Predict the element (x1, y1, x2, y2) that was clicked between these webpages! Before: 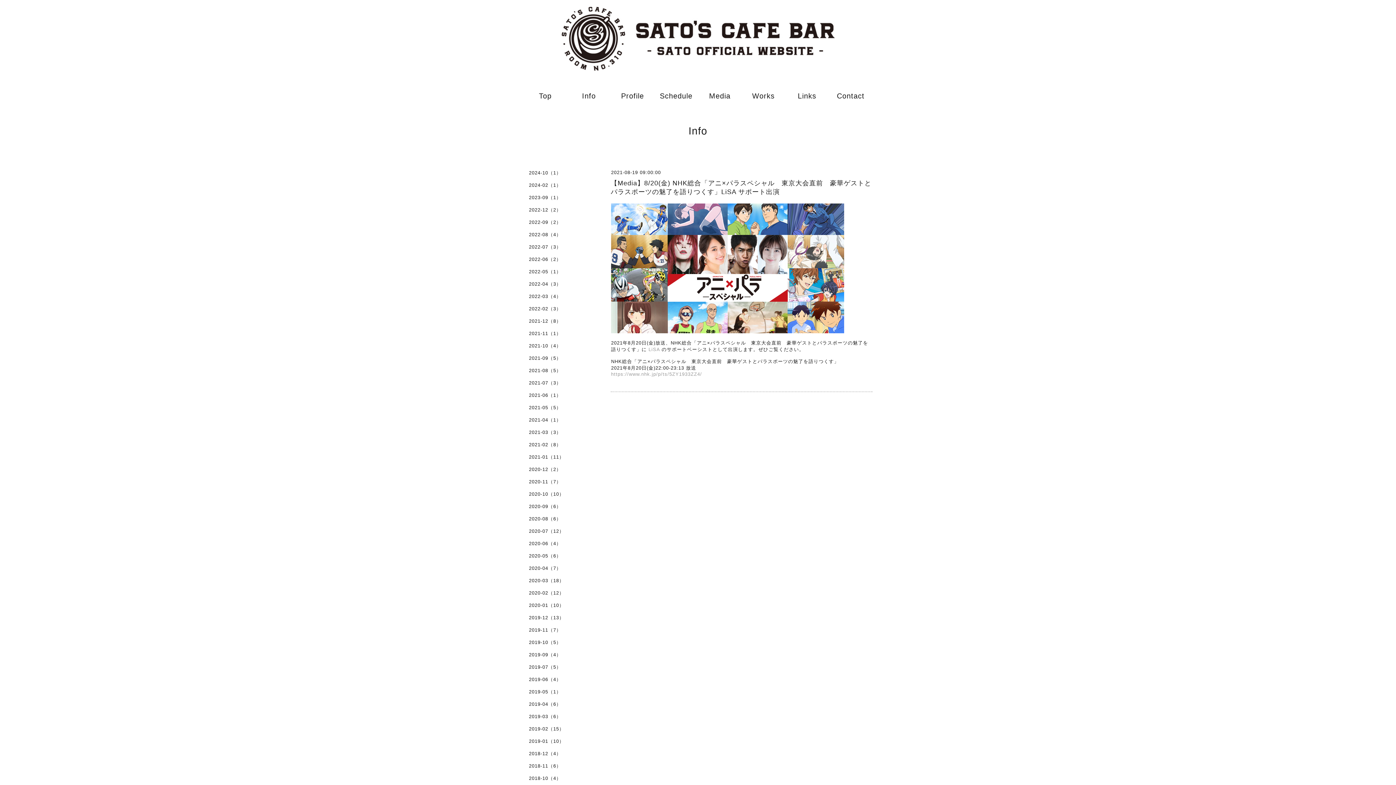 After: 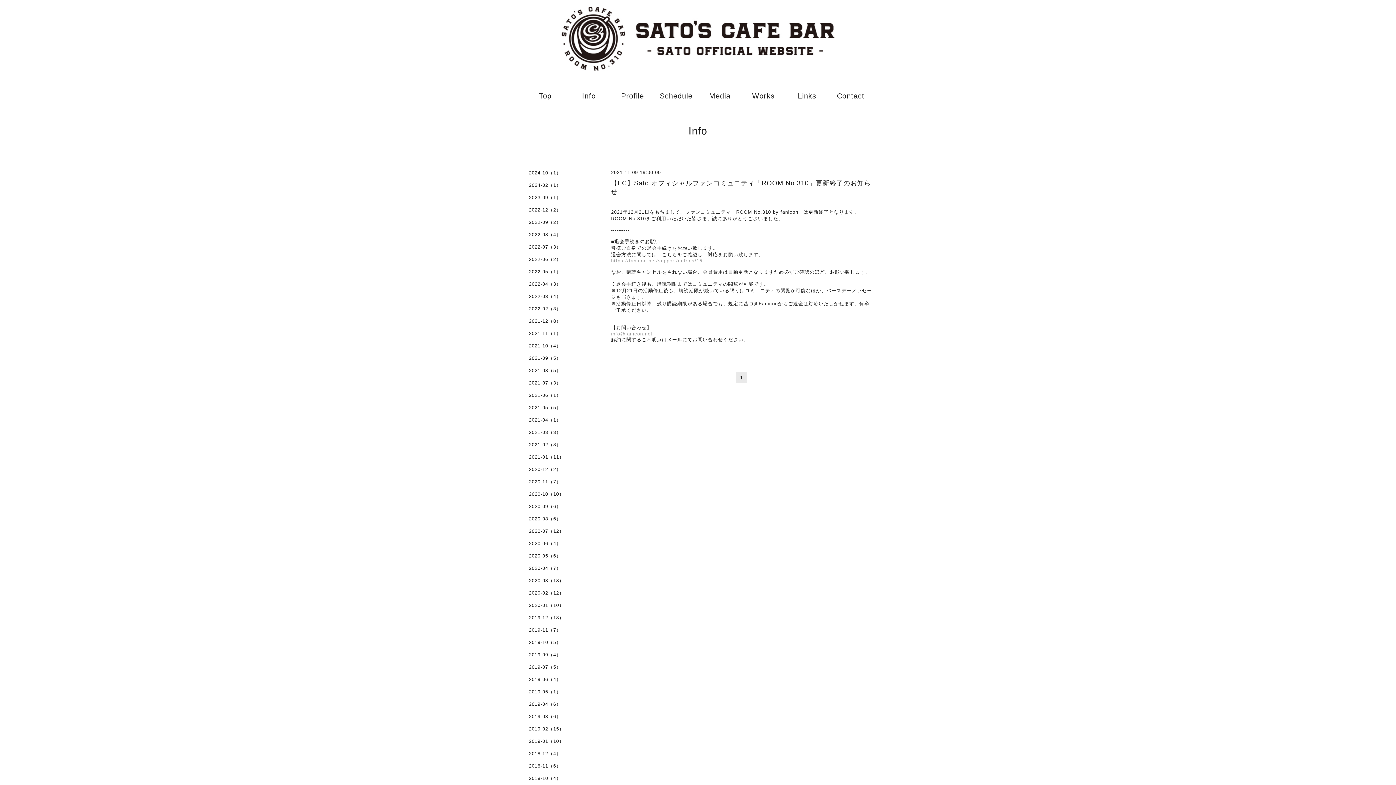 Action: label: 2021-11（1） bbox: (523, 330, 596, 342)